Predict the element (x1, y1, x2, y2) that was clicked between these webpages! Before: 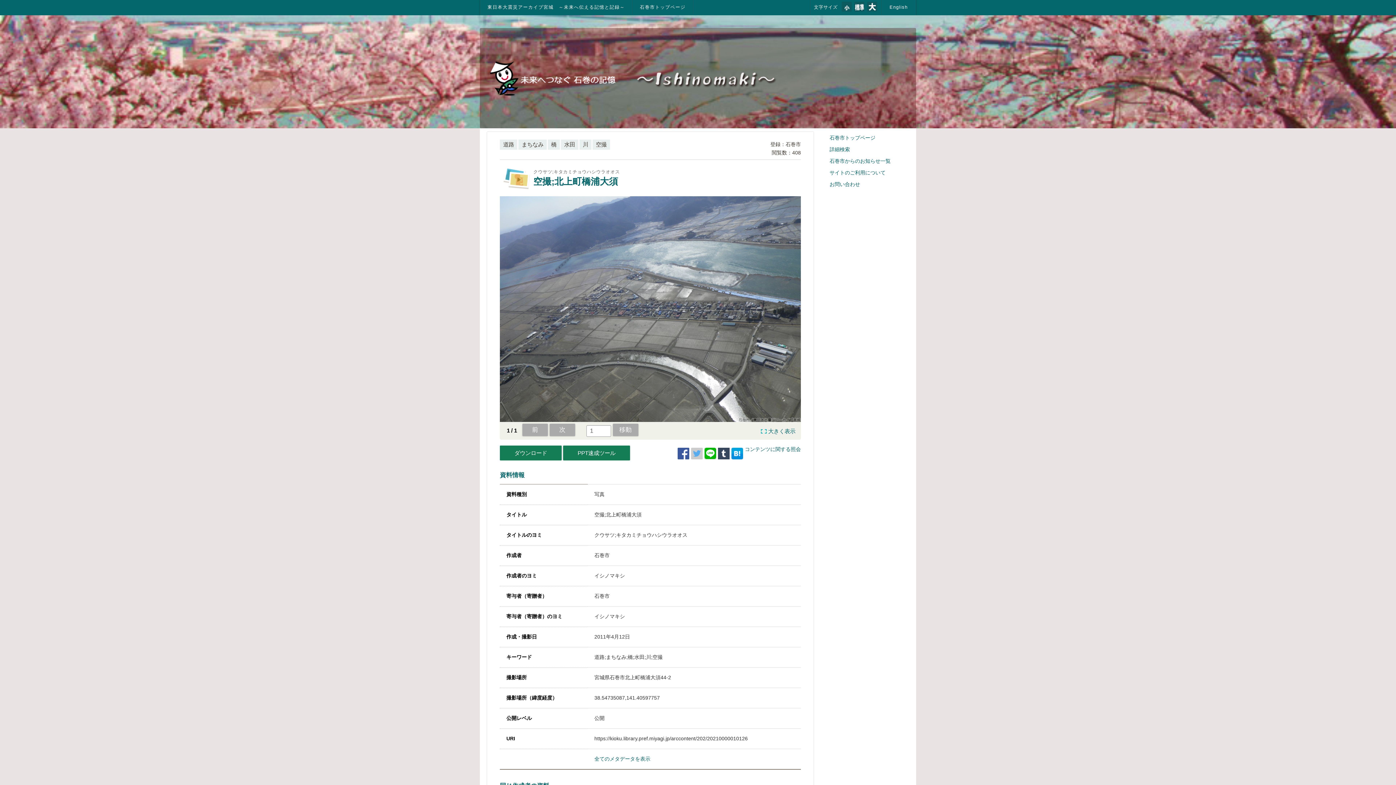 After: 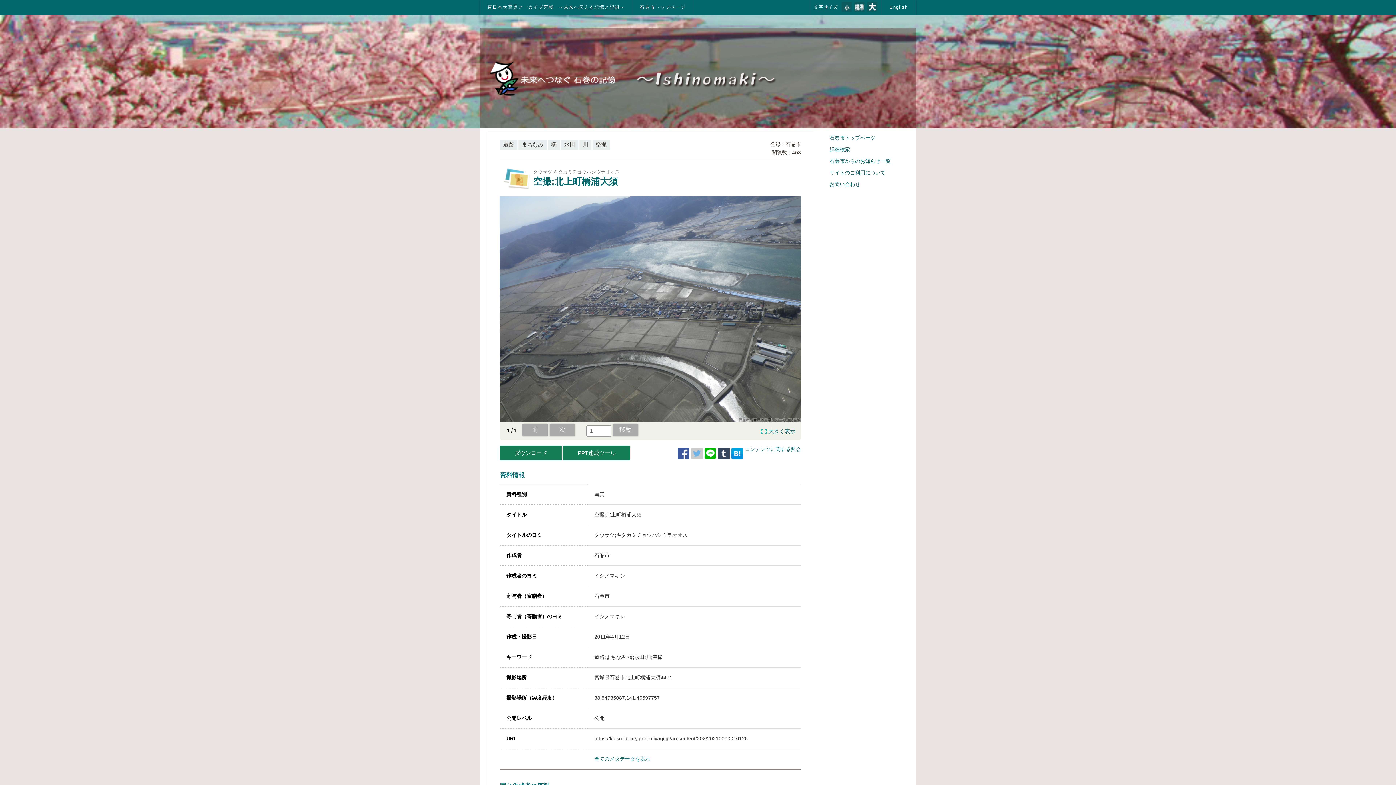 Action: bbox: (691, 447, 702, 459)